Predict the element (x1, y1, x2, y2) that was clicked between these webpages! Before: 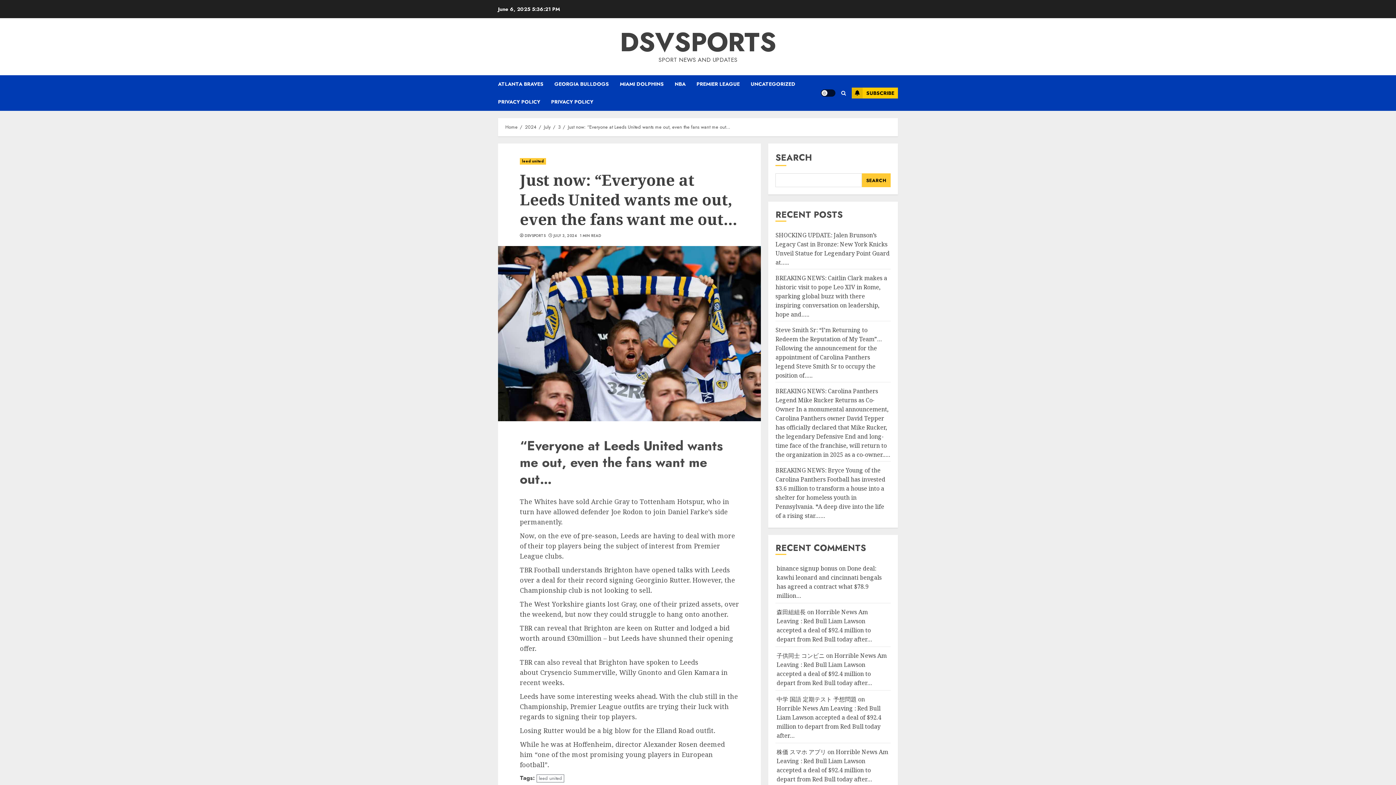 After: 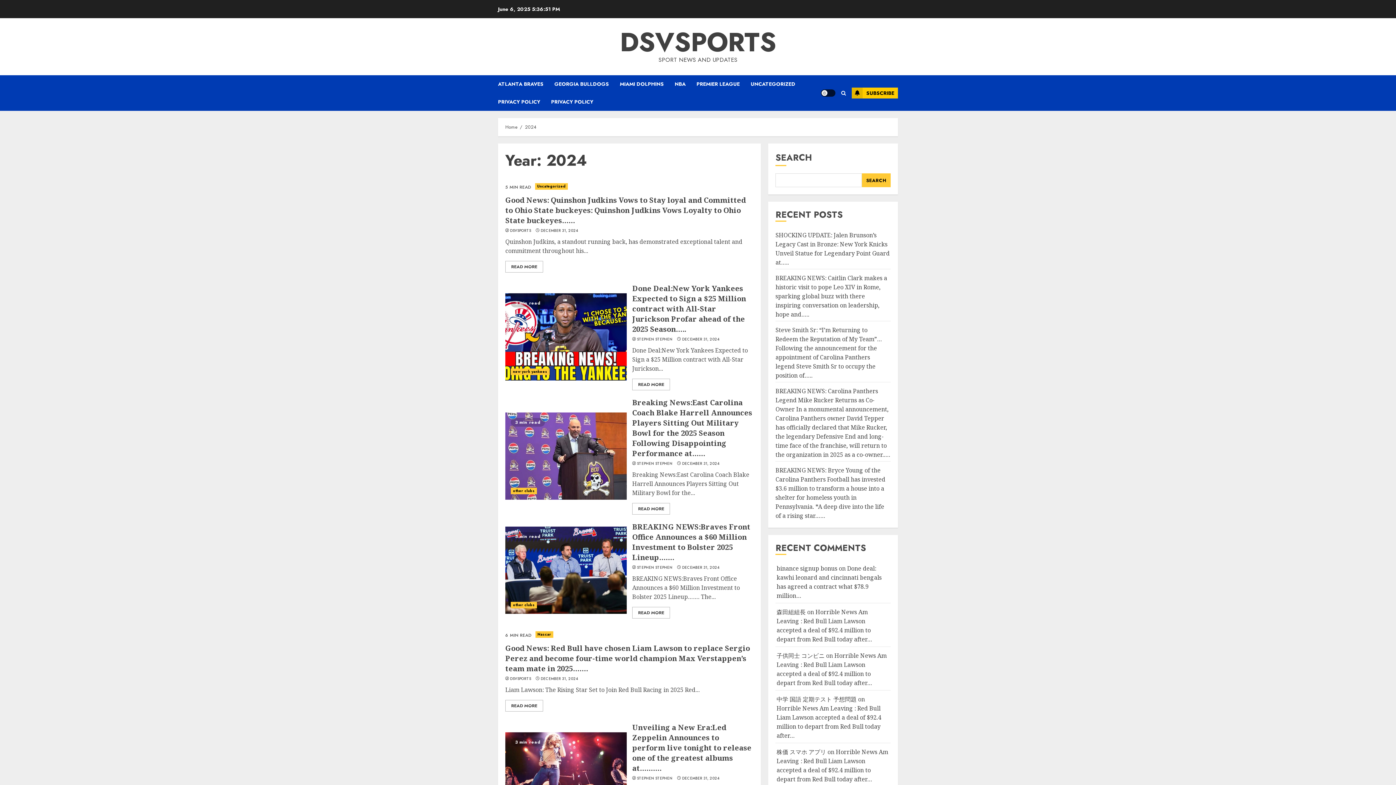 Action: bbox: (525, 123, 536, 130) label: 2024